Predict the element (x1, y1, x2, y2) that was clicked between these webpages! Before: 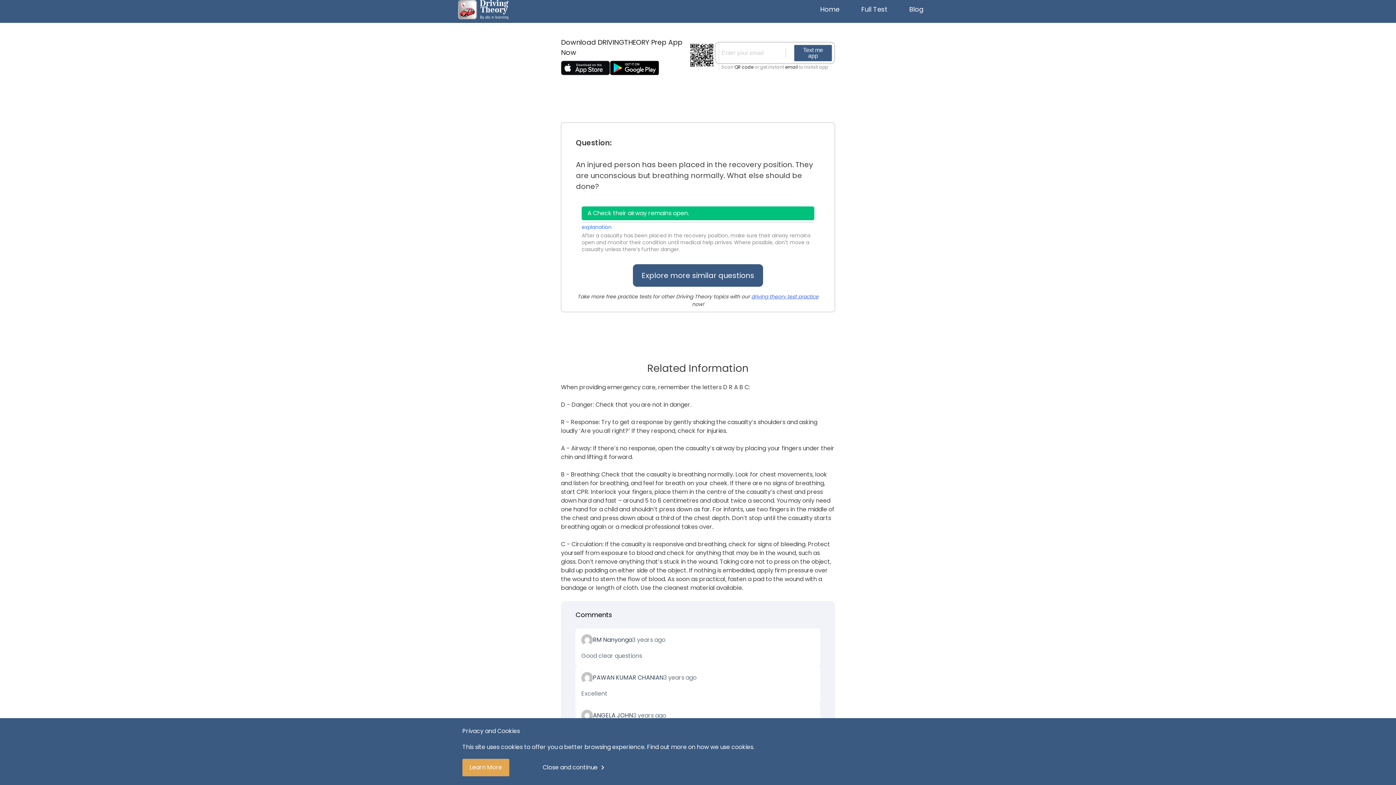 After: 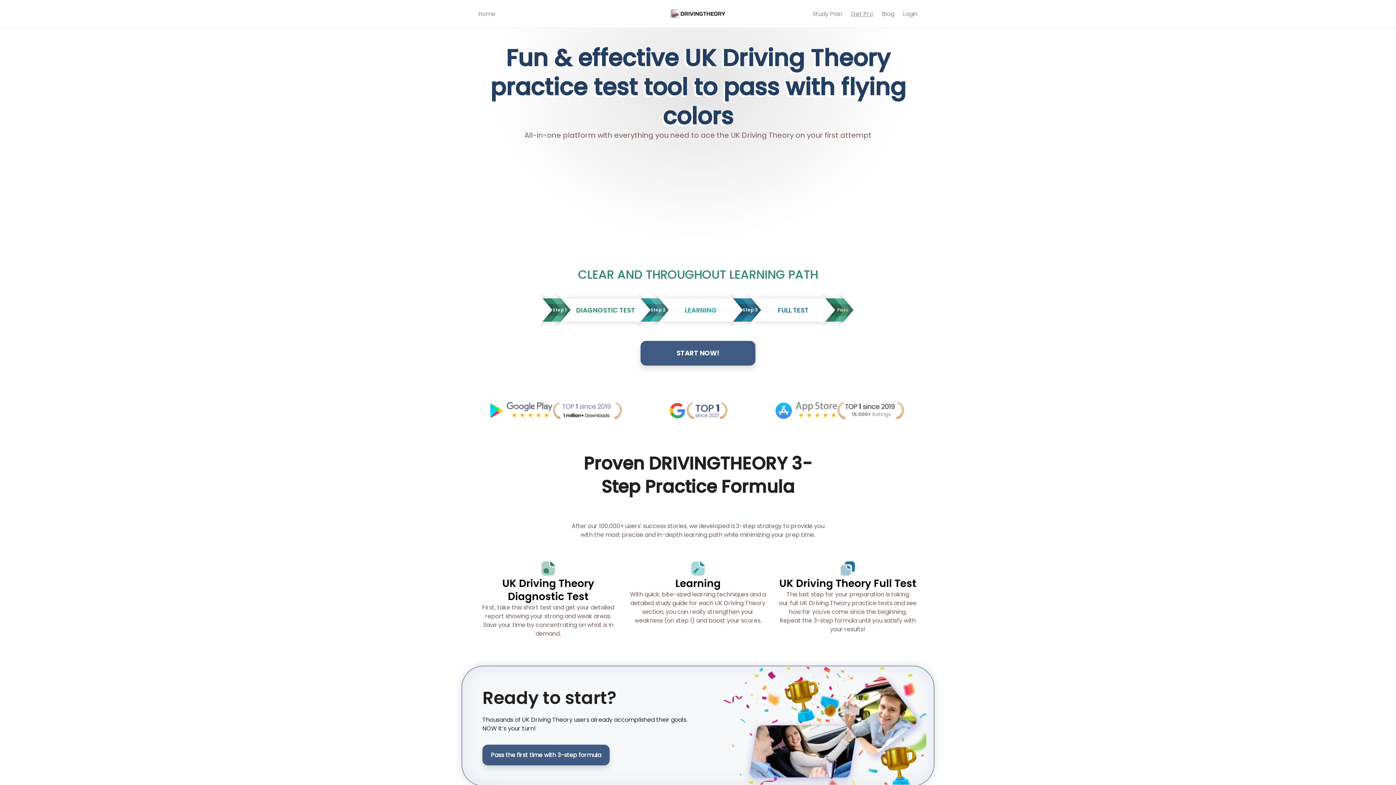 Action: bbox: (458, 4, 509, 13)